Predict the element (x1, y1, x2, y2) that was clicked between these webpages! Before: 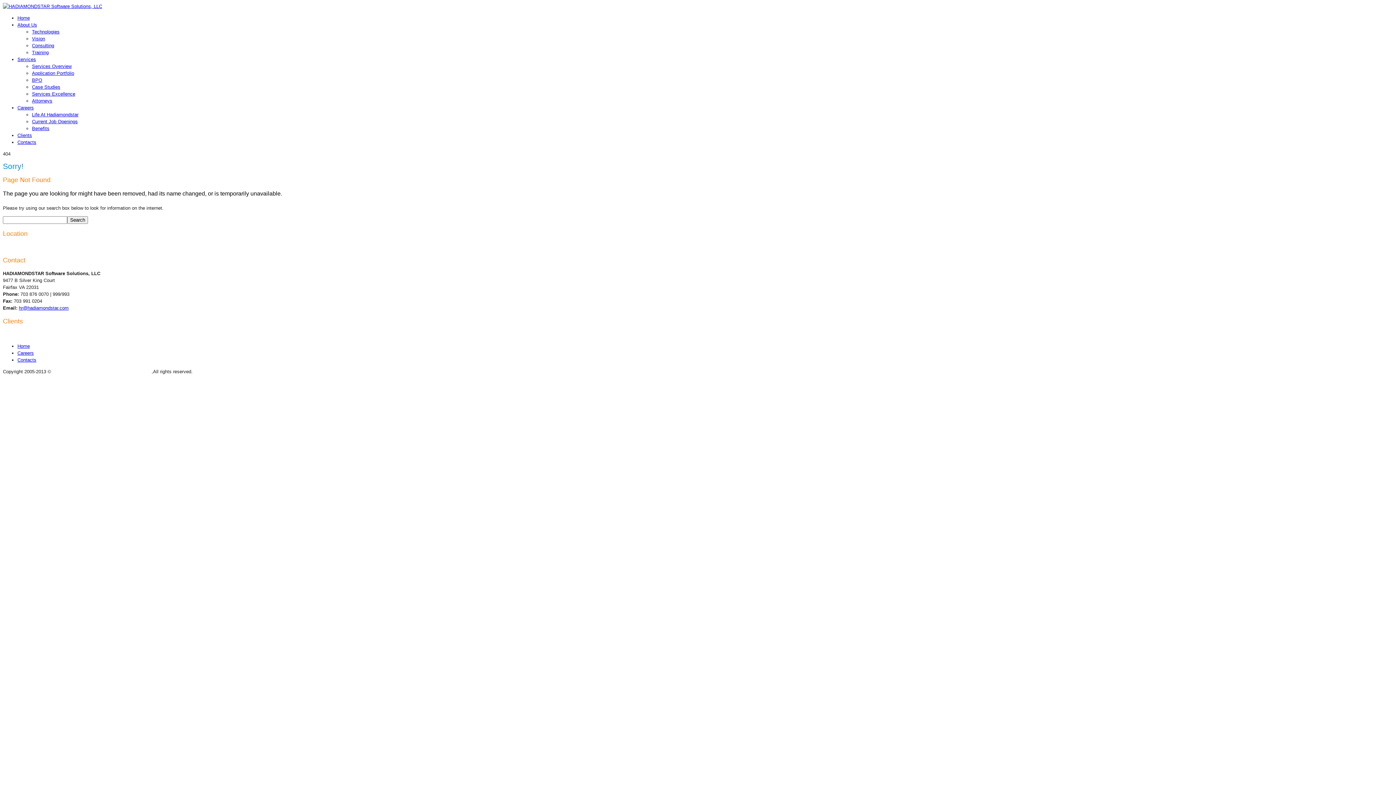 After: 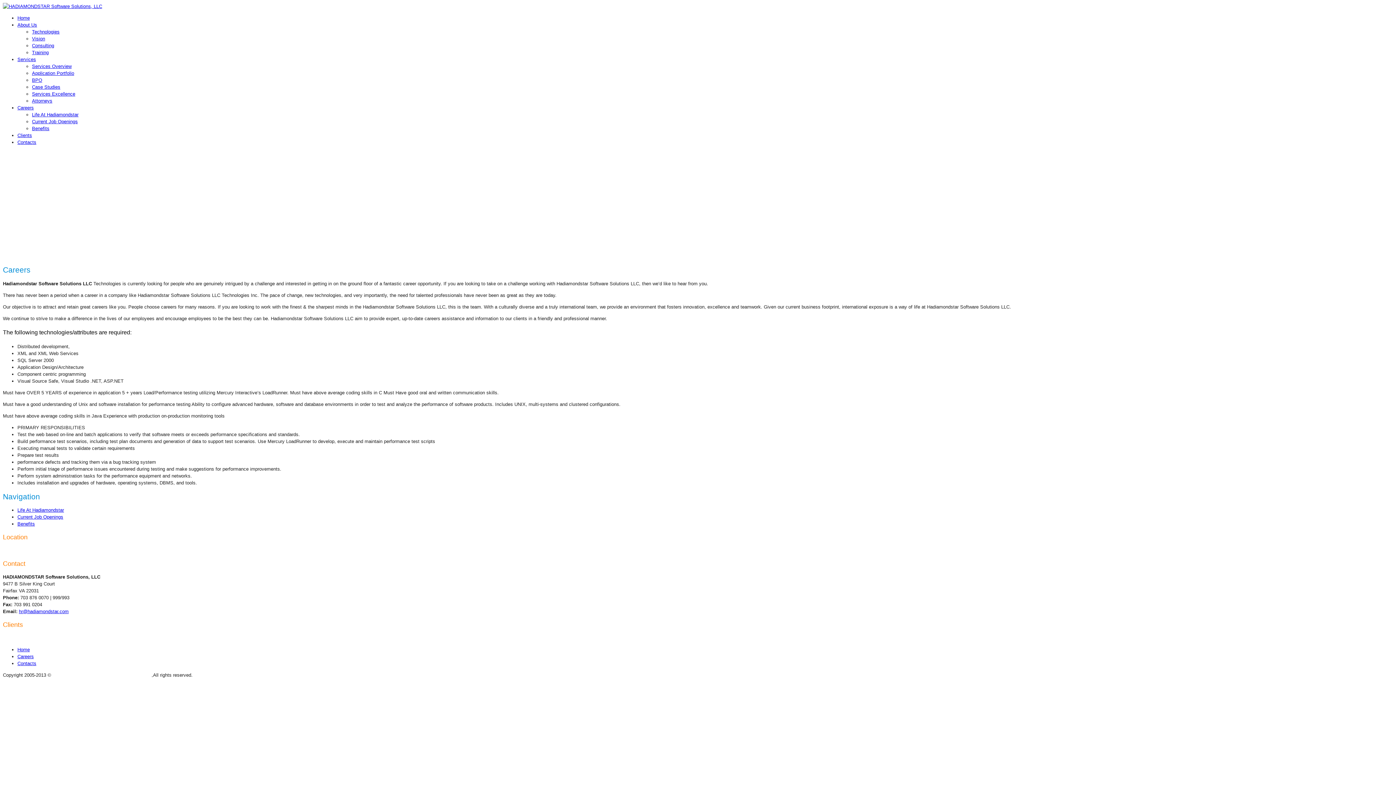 Action: label: Careers bbox: (17, 105, 33, 110)